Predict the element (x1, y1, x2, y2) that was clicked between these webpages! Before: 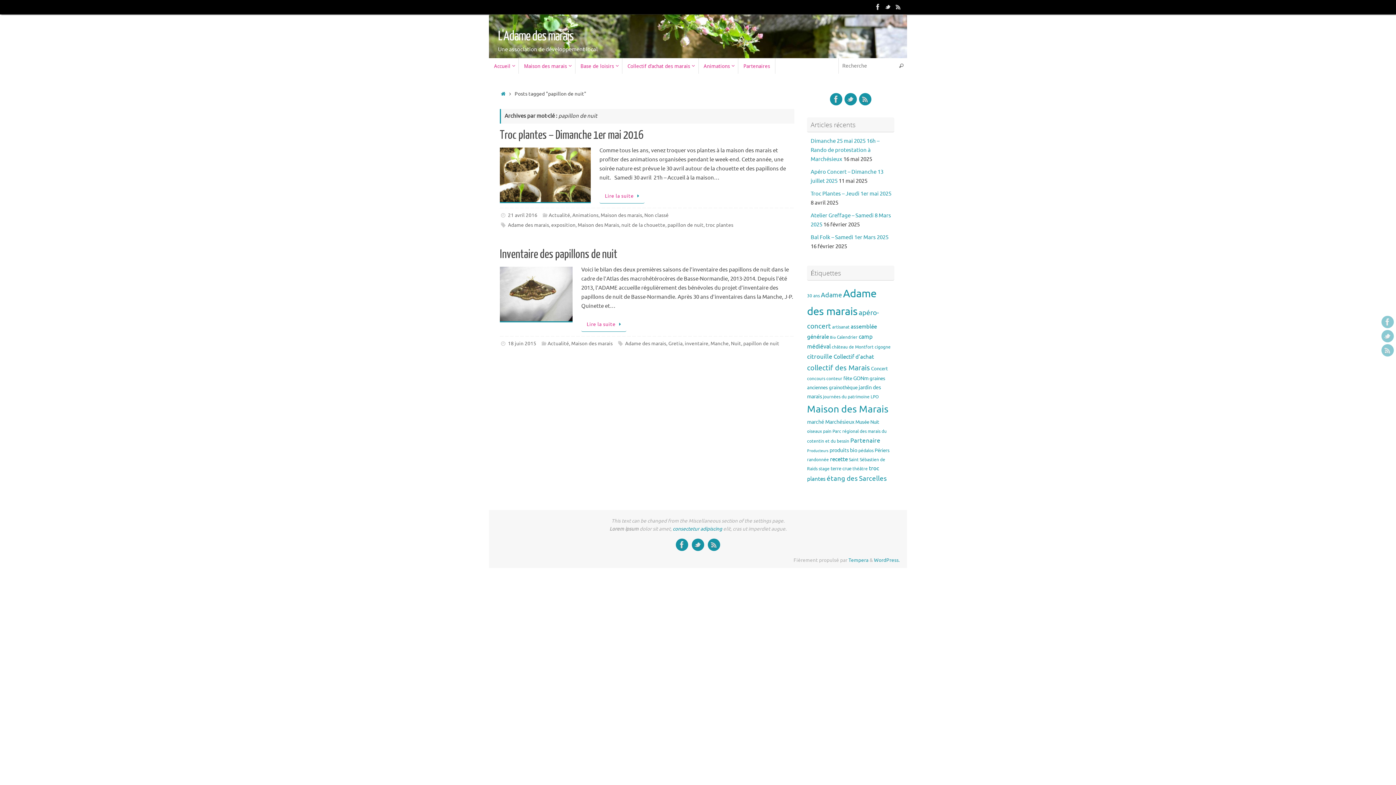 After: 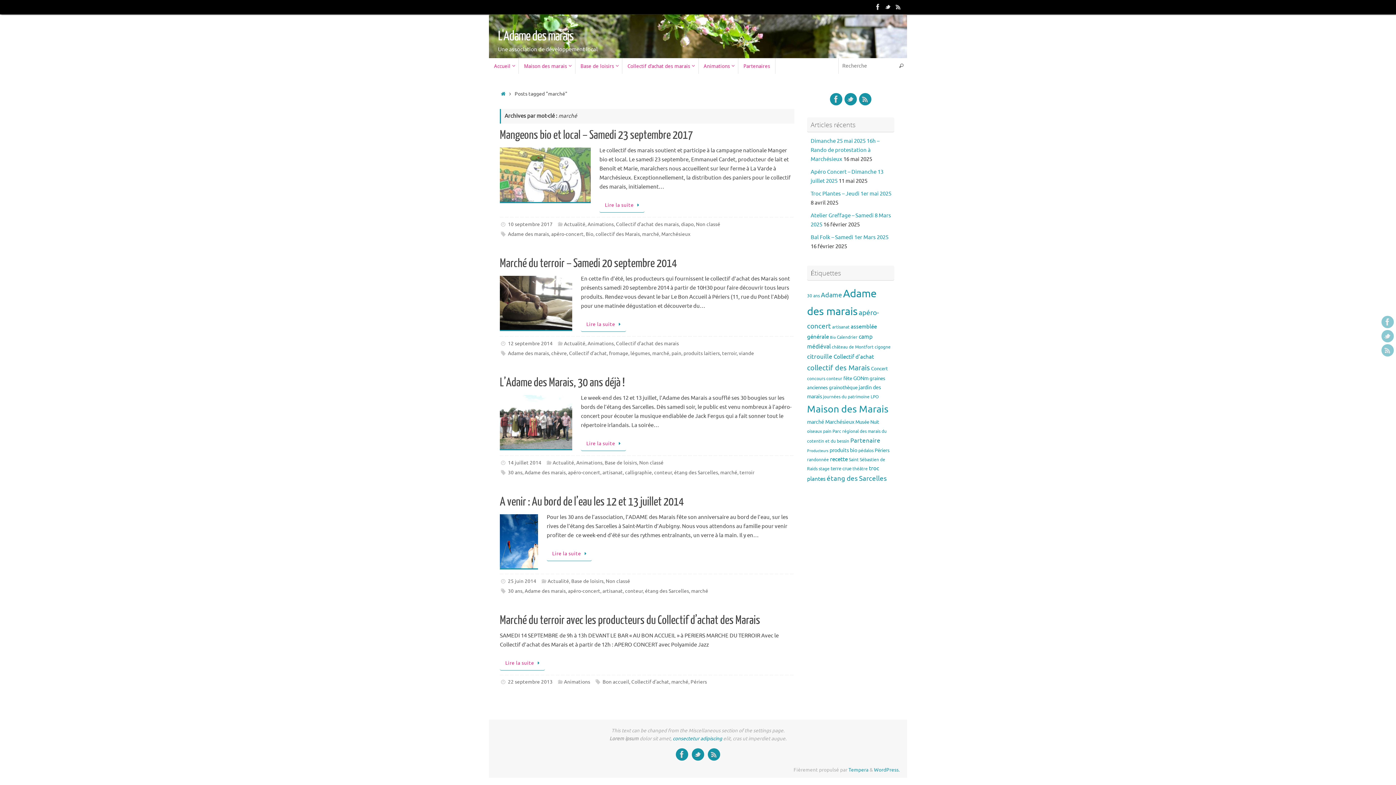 Action: bbox: (807, 419, 824, 425) label: marché (5 éléments)